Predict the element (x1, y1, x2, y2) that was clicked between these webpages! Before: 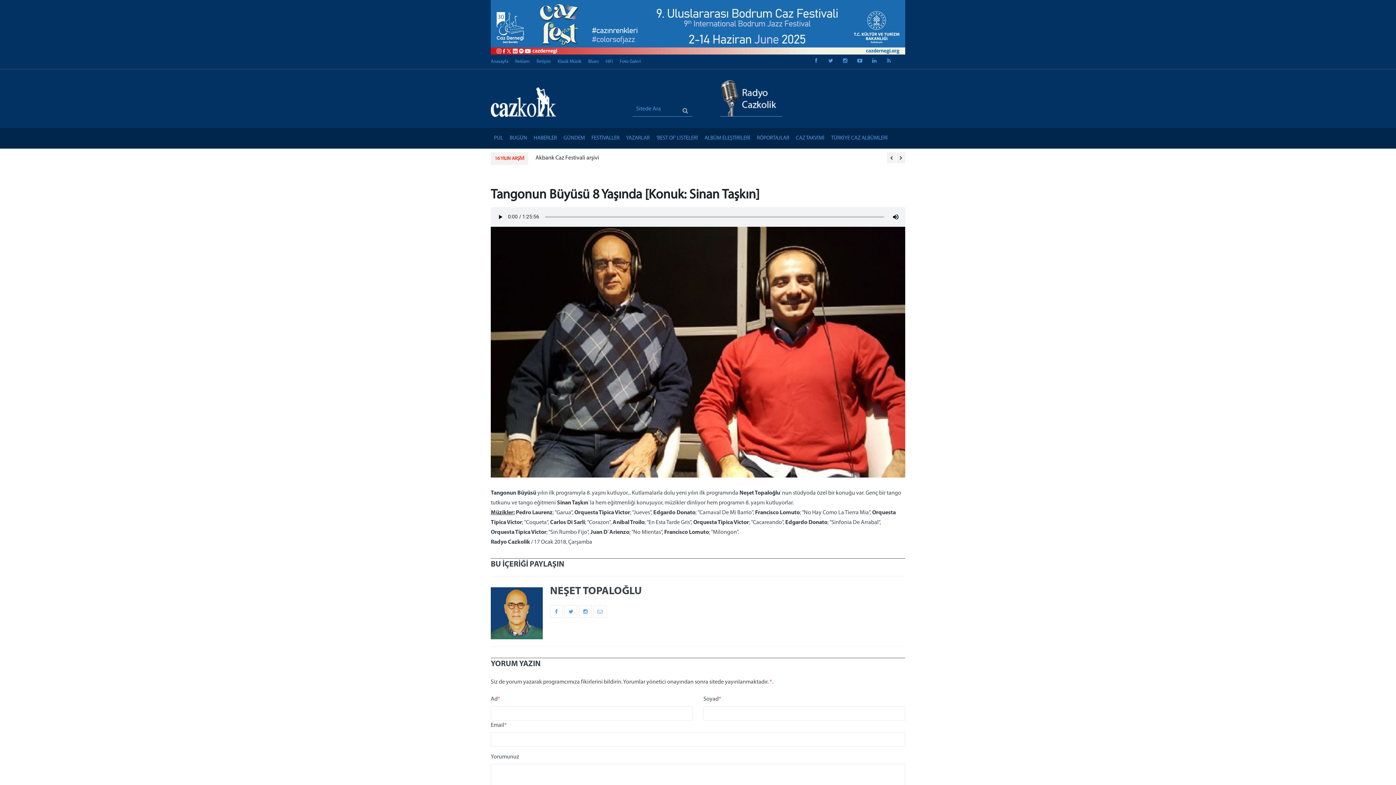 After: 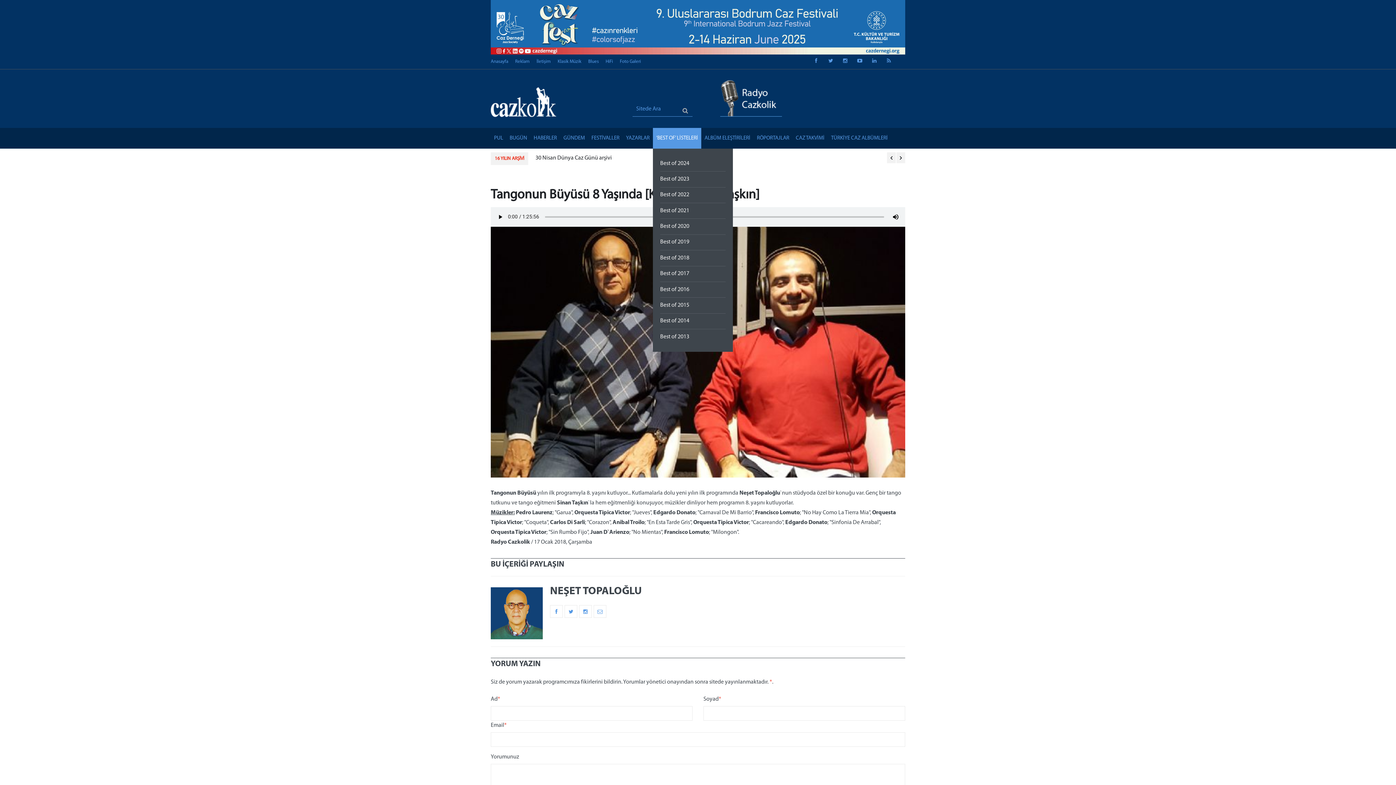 Action: bbox: (653, 127, 701, 148) label: ‘BEST OF’ LİSTELERİ